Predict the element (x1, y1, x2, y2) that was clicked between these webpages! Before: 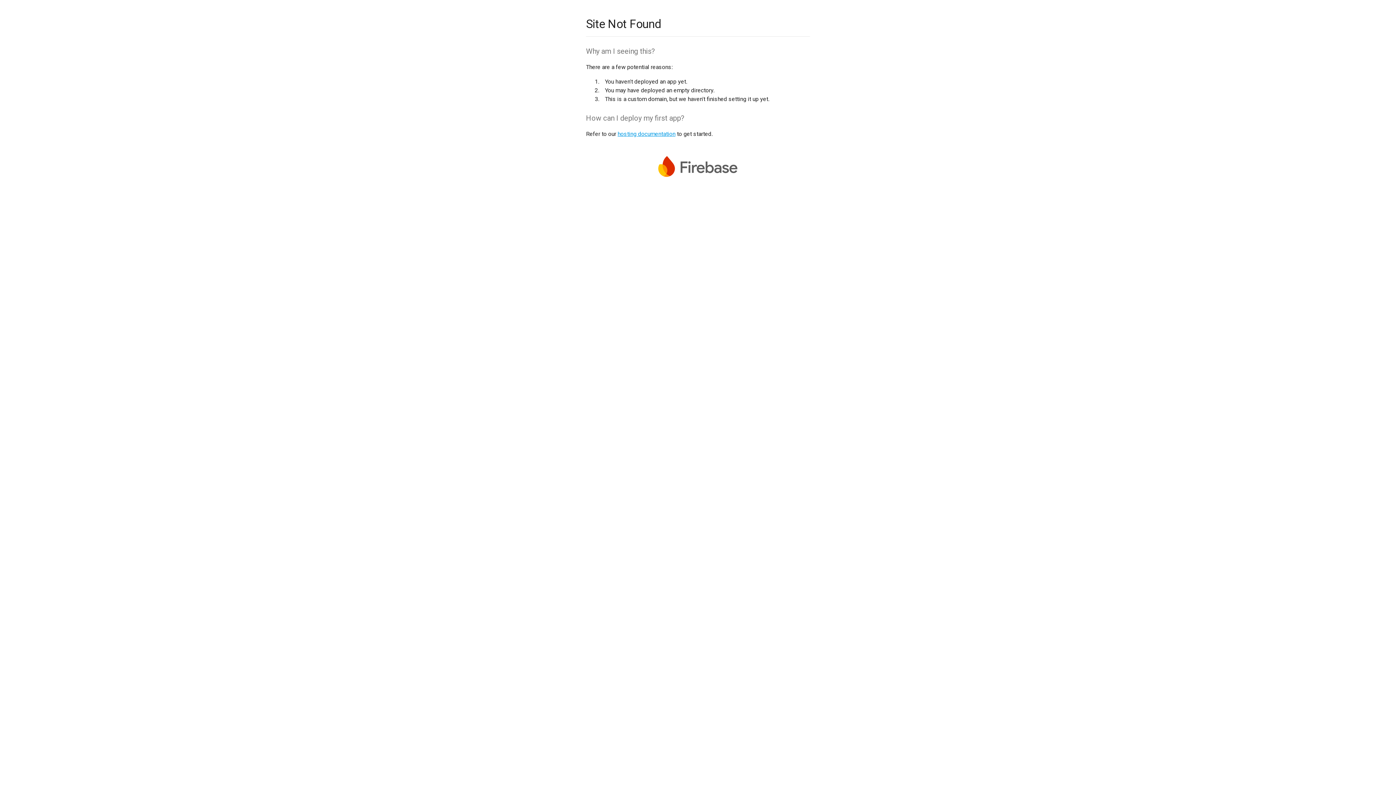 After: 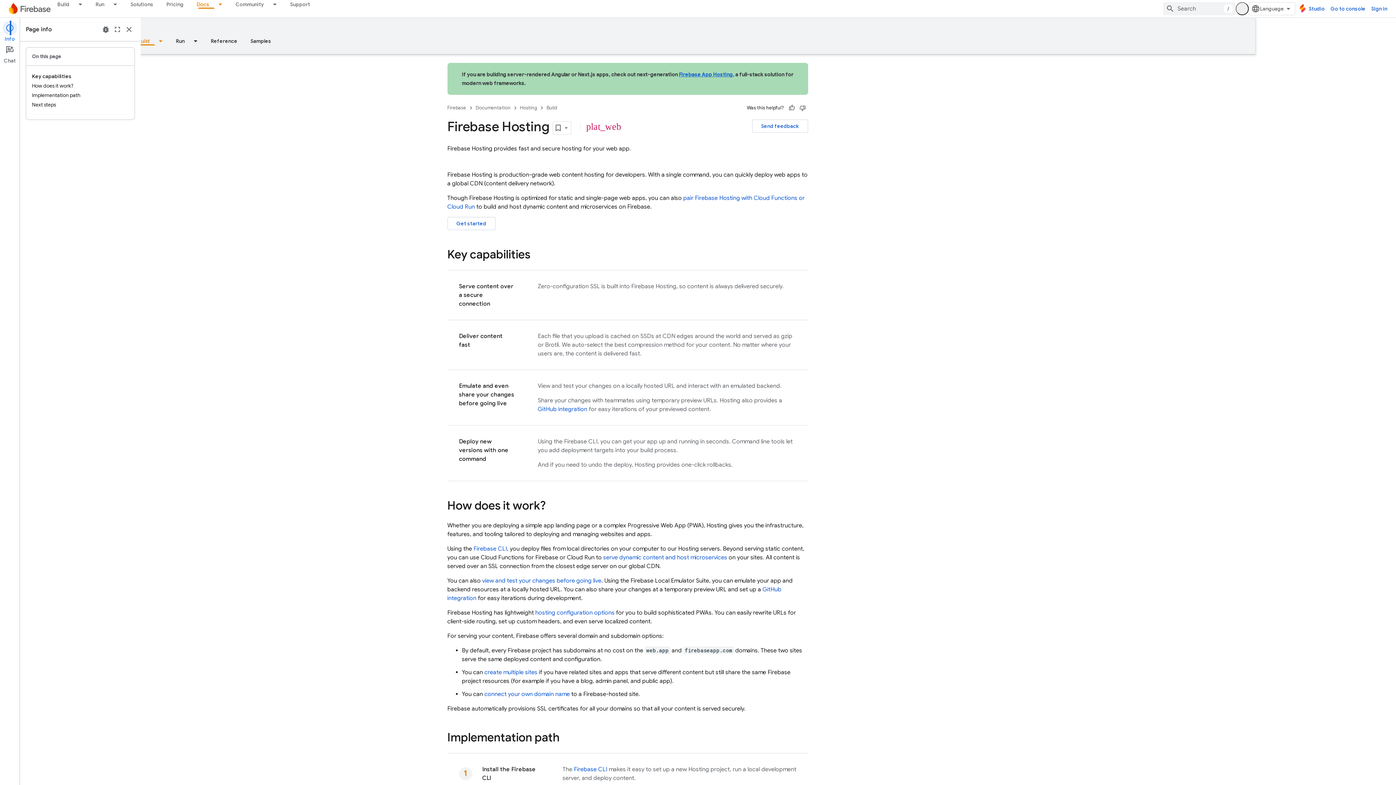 Action: label: hosting documentation bbox: (617, 130, 675, 137)